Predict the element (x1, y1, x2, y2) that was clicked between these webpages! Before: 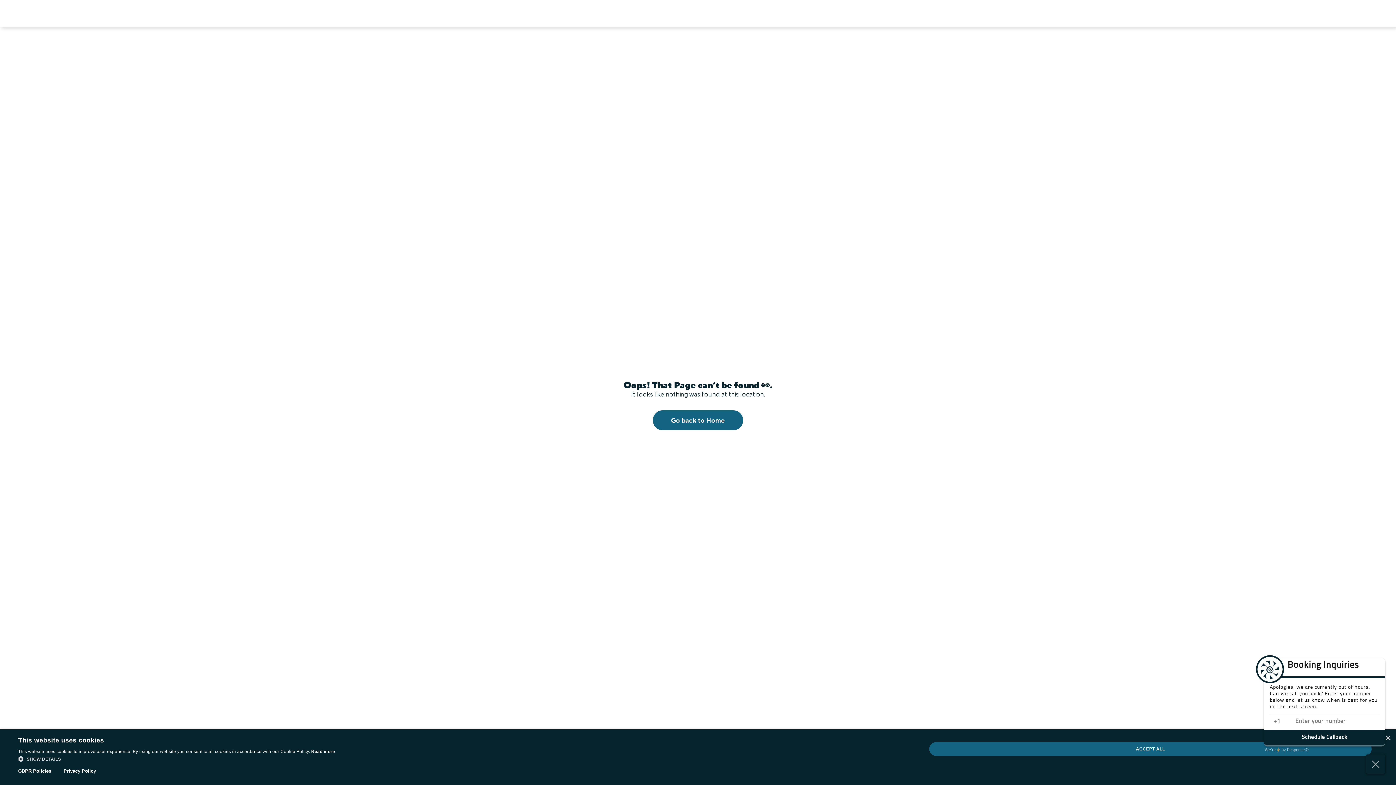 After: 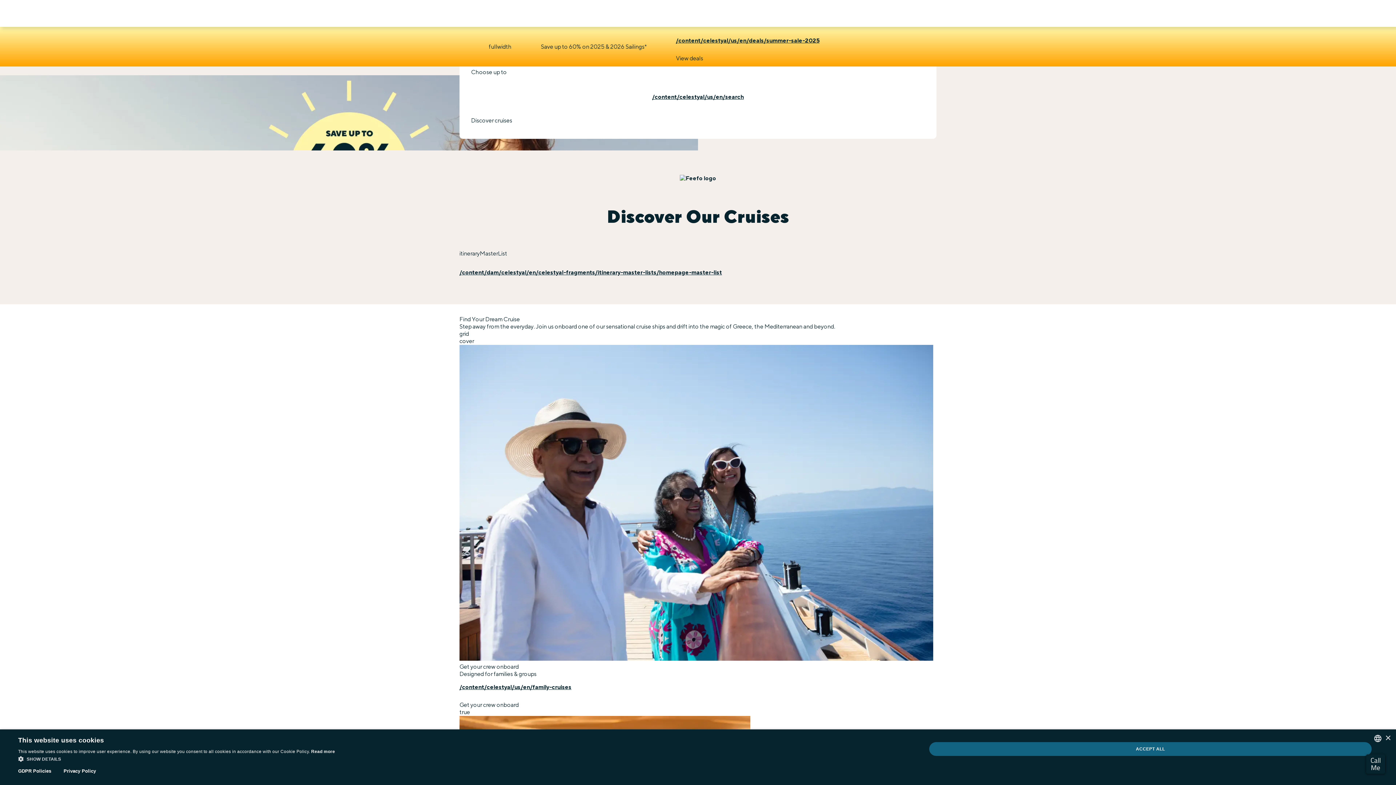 Action: bbox: (653, 410, 743, 430) label: Go back to Home